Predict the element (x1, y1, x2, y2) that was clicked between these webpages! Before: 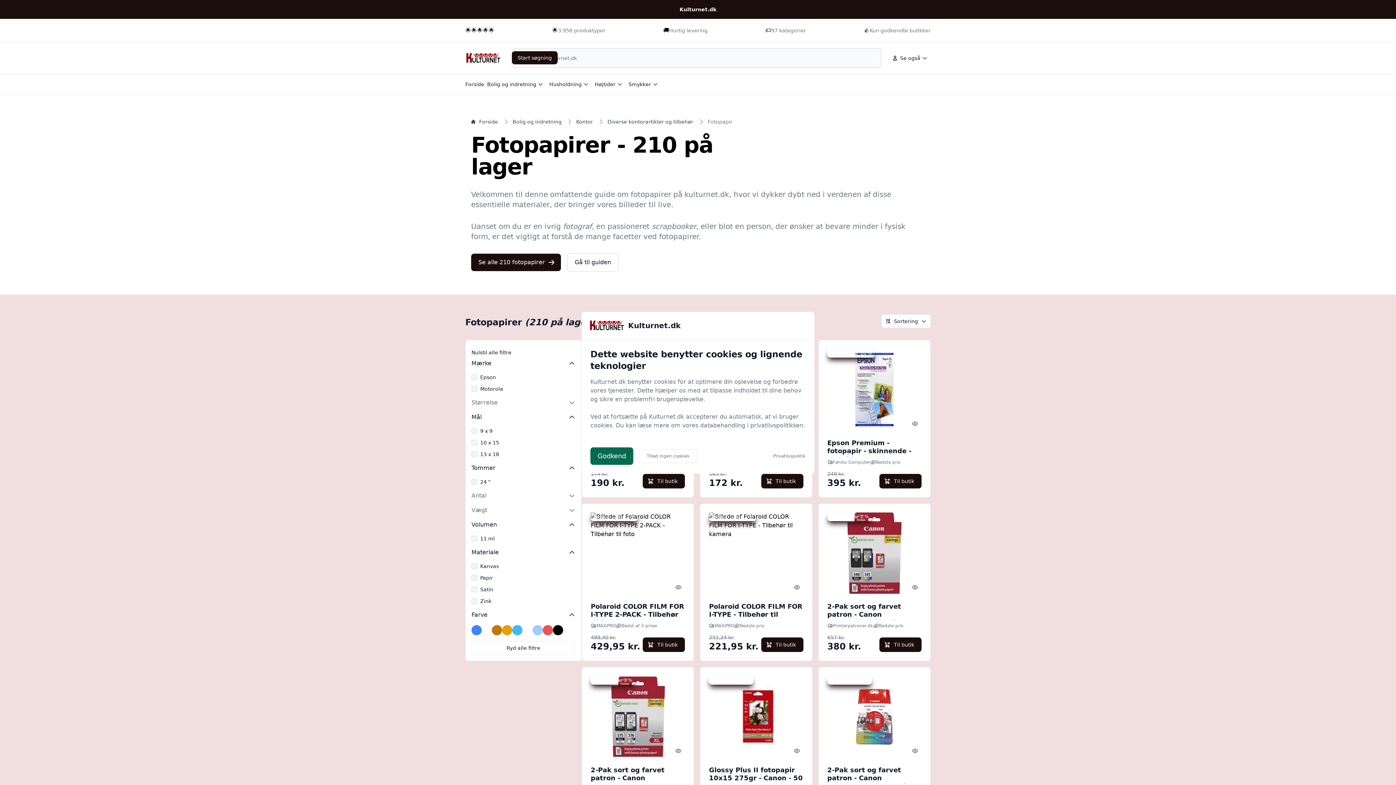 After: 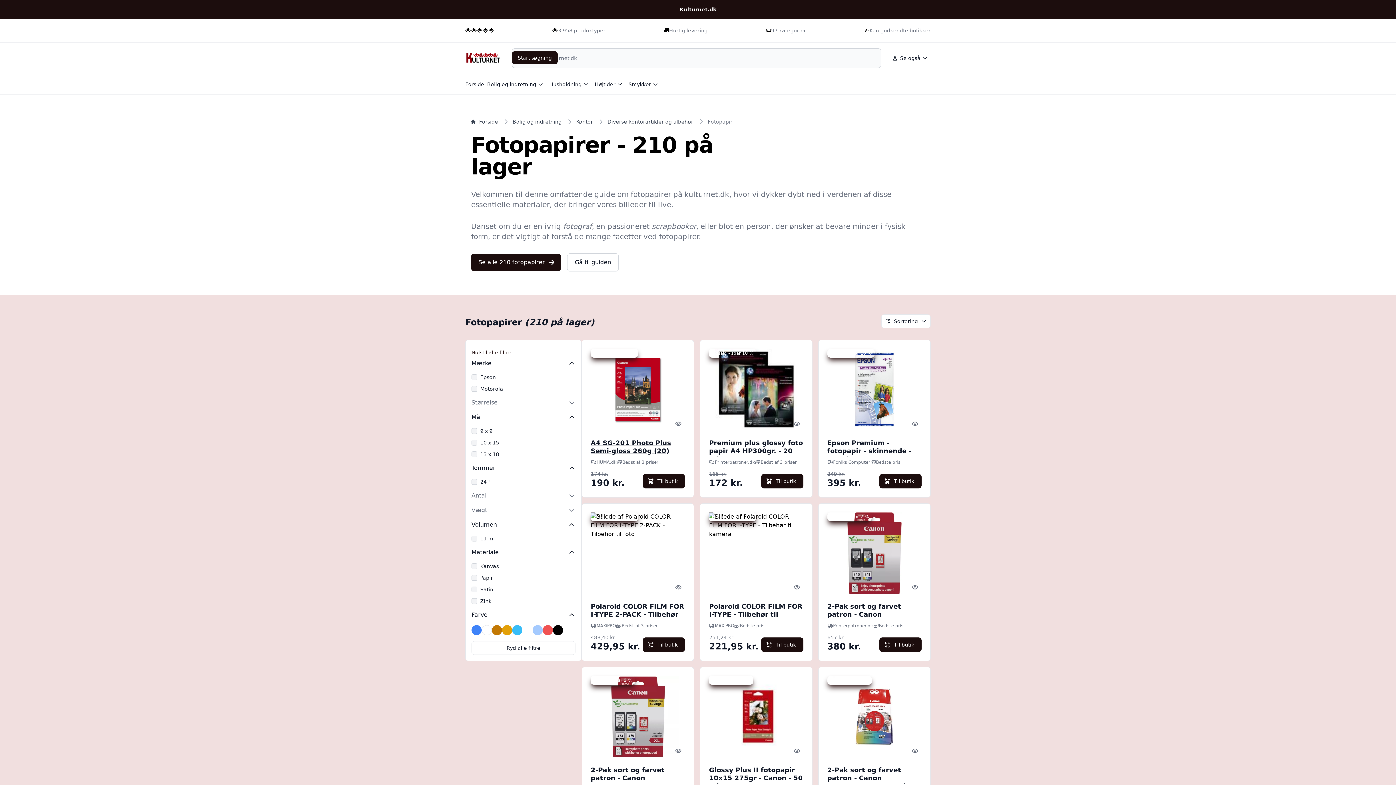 Action: label: Tillad ingen cookies bbox: (639, 449, 697, 463)